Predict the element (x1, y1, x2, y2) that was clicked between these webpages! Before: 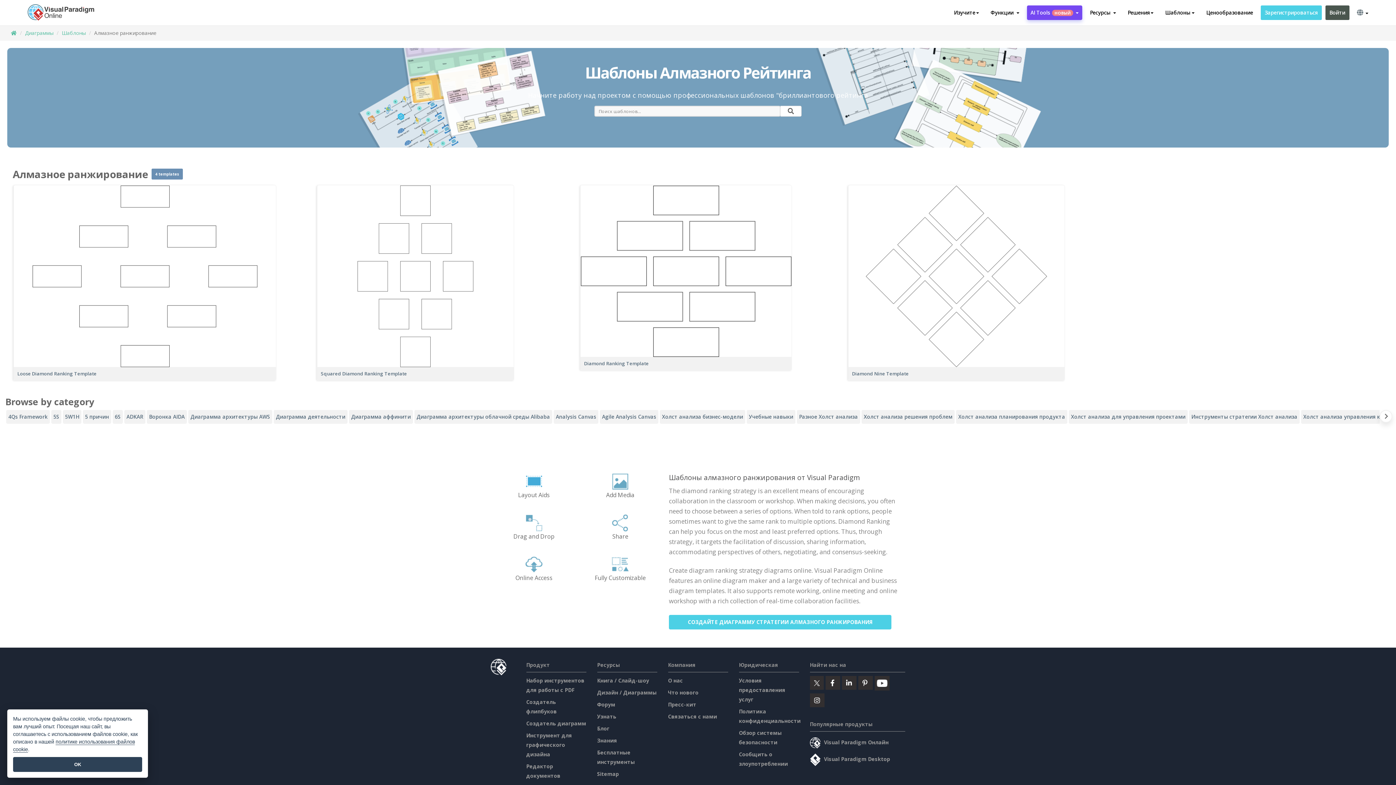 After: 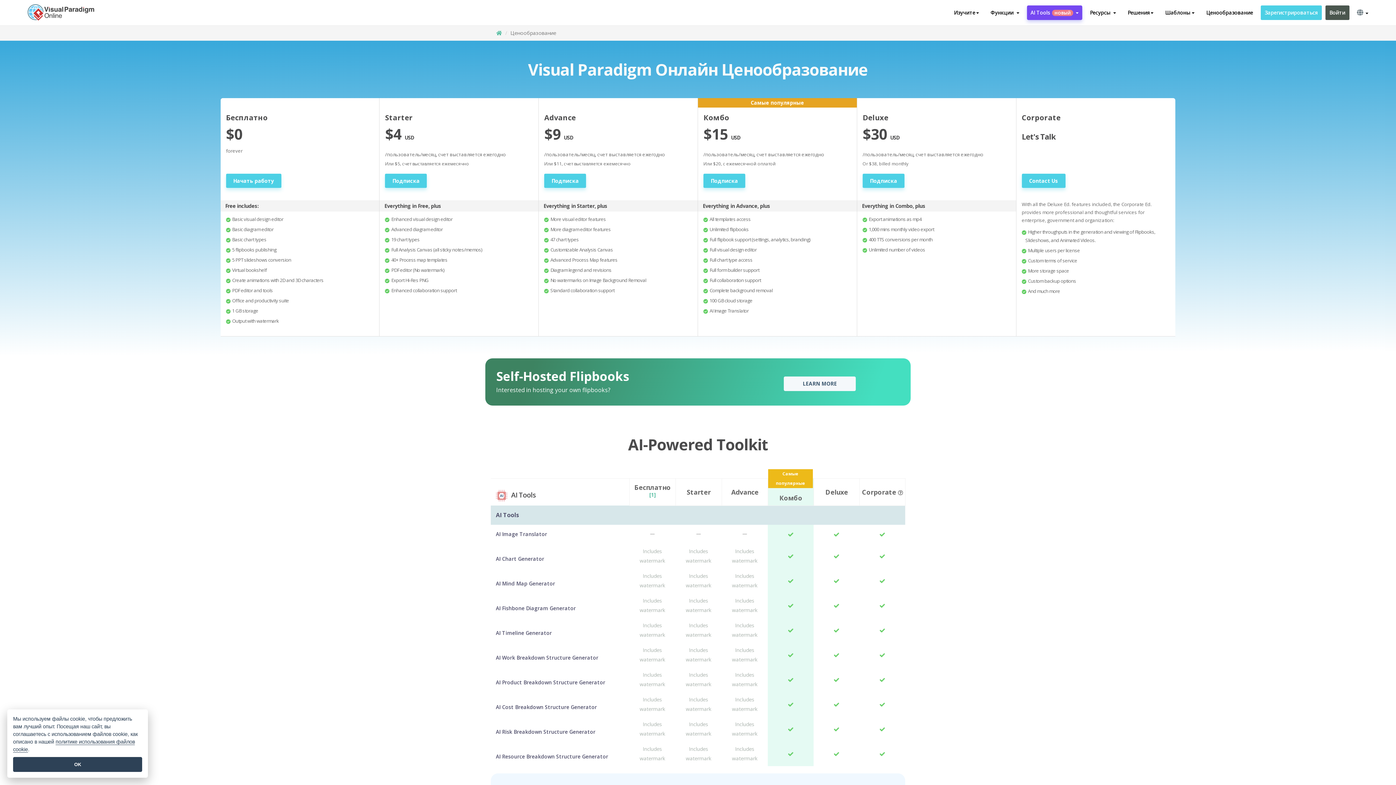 Action: bbox: (1202, 5, 1257, 20) label: Ценообразование